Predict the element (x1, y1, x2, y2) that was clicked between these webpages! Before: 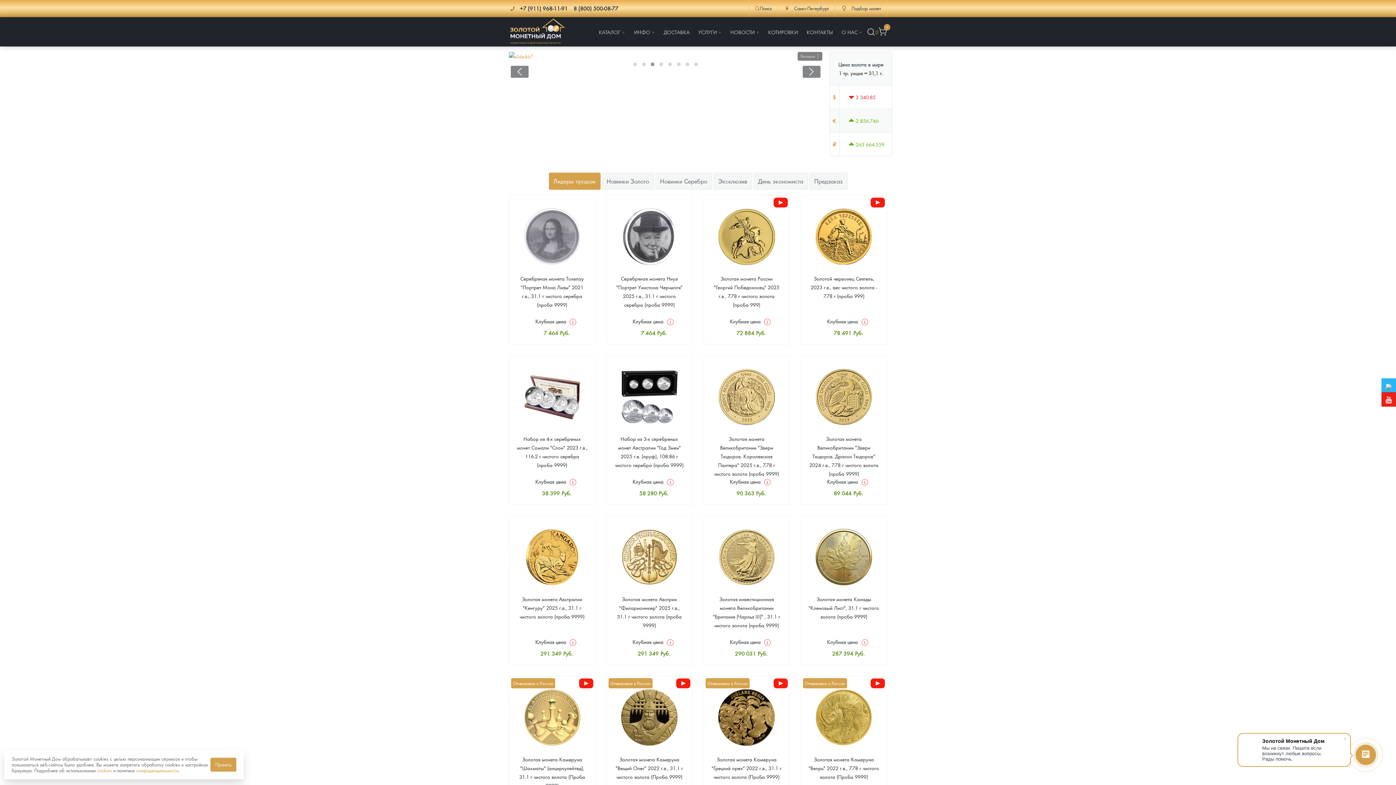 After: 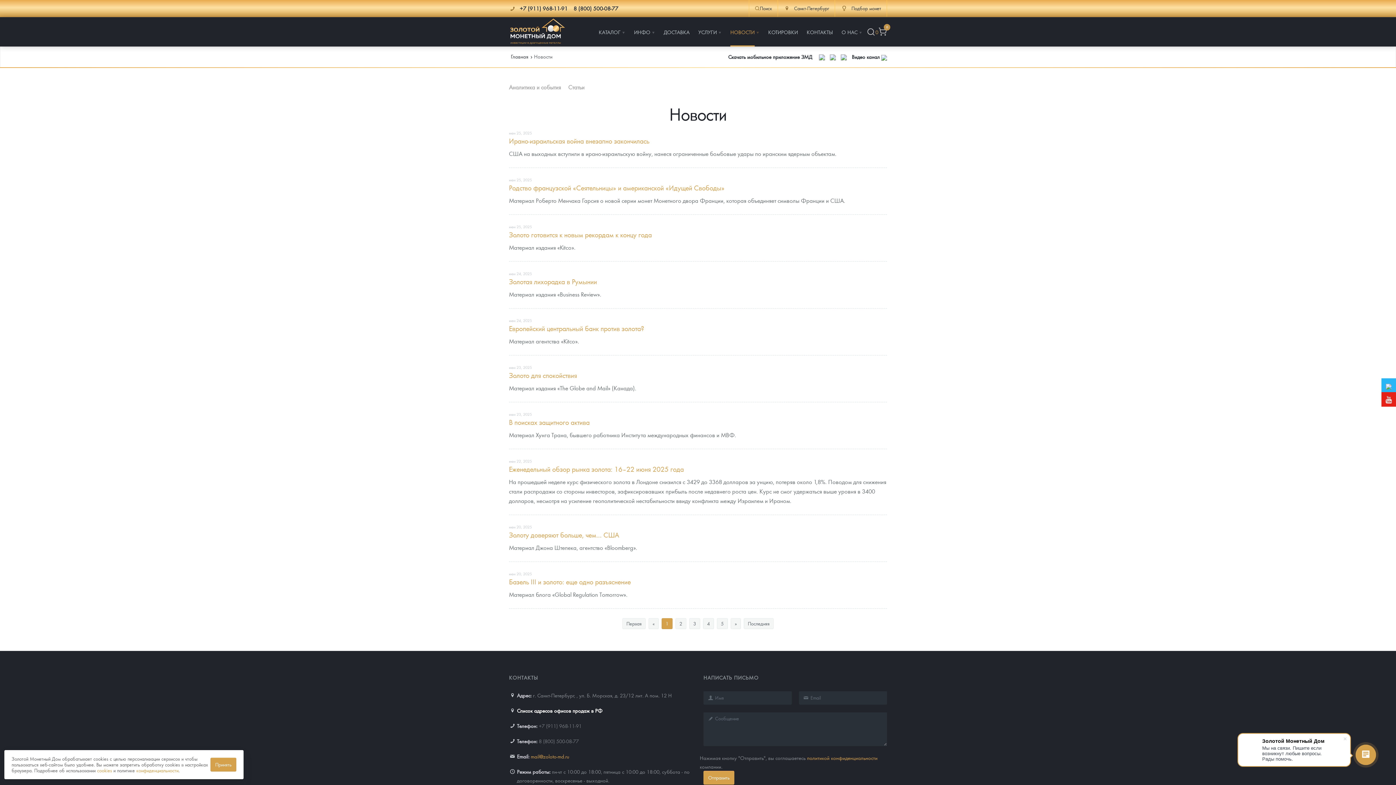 Action: label: НОВОСТИ bbox: (726, 17, 764, 46)